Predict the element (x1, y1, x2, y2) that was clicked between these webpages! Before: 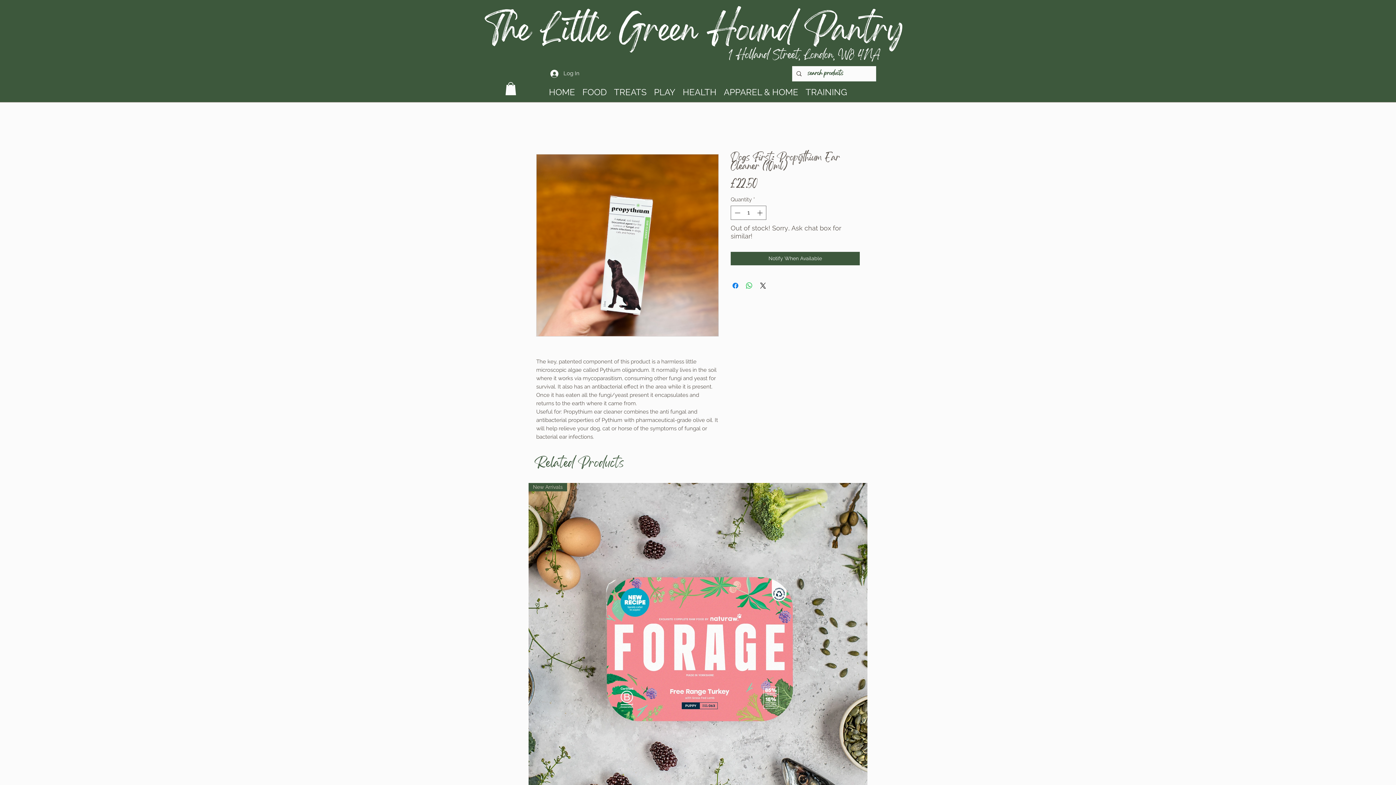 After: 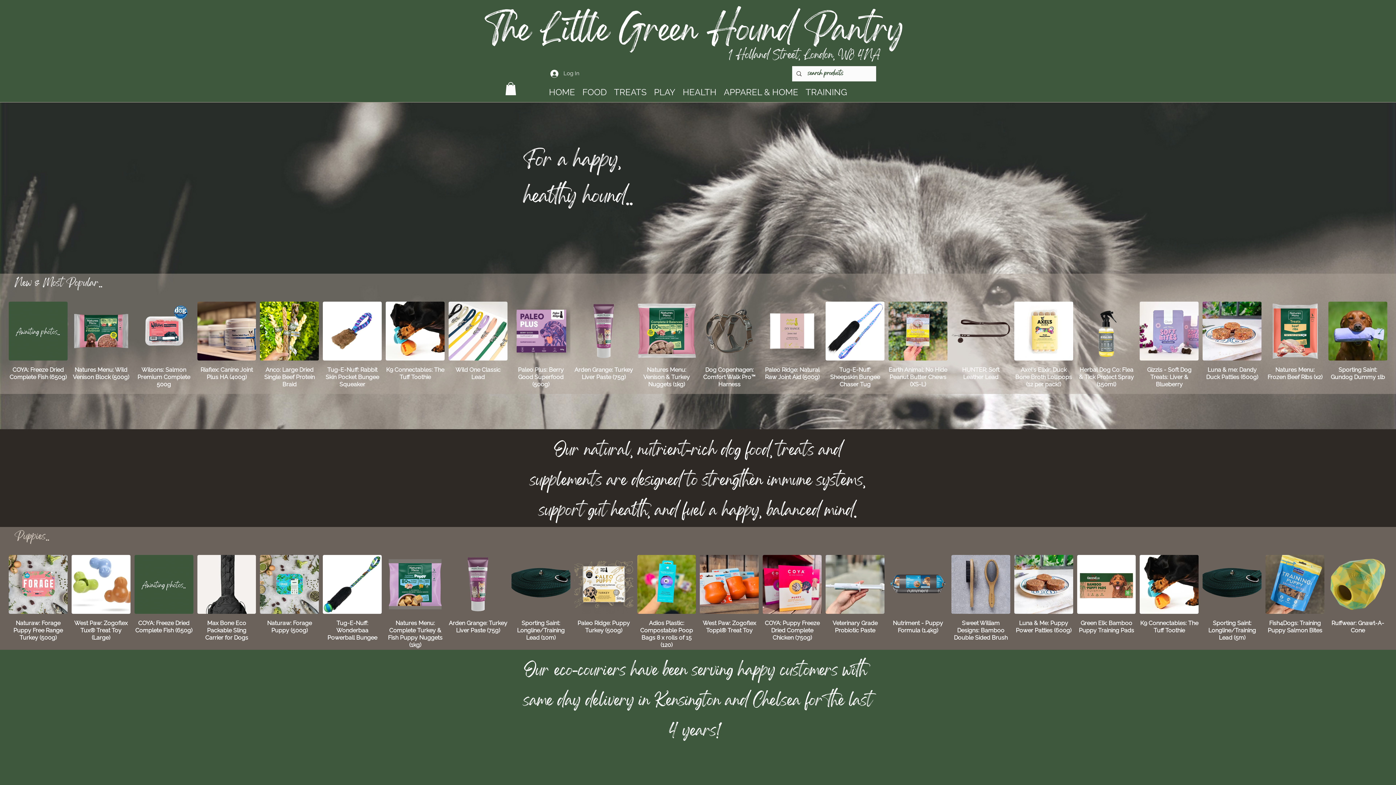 Action: bbox: (485, 2, 904, 64) label: The Little Green Hound Pantry